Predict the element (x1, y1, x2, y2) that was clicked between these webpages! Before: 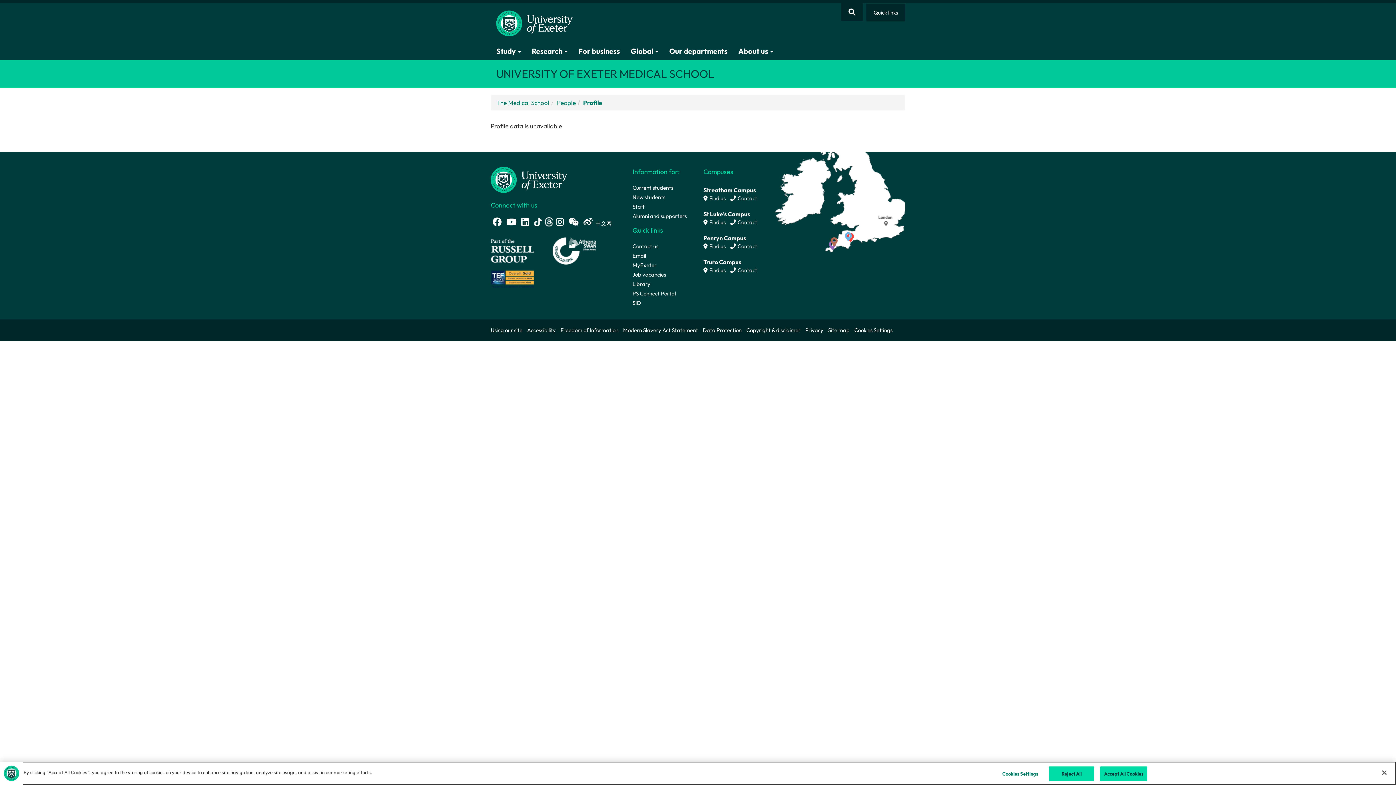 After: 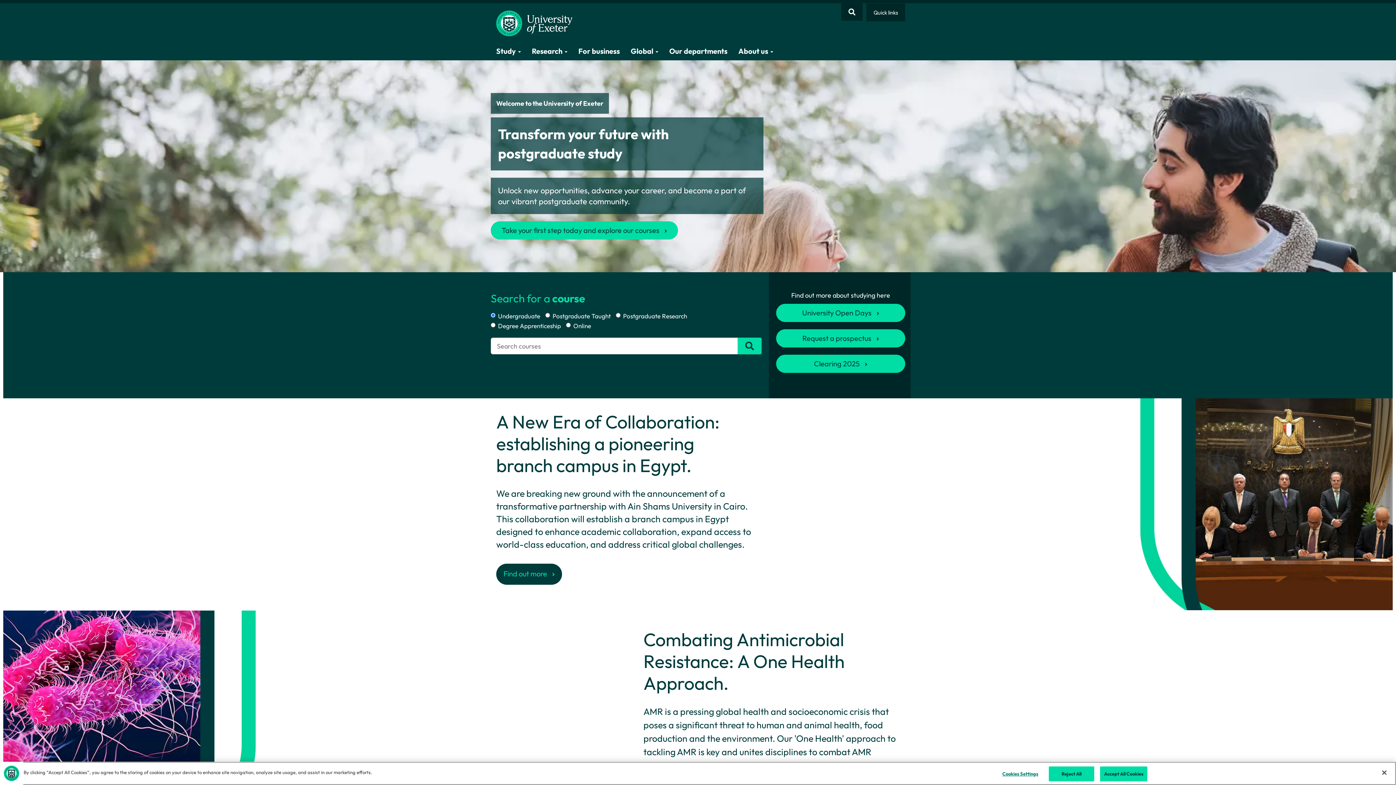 Action: bbox: (485, 3, 572, 40)